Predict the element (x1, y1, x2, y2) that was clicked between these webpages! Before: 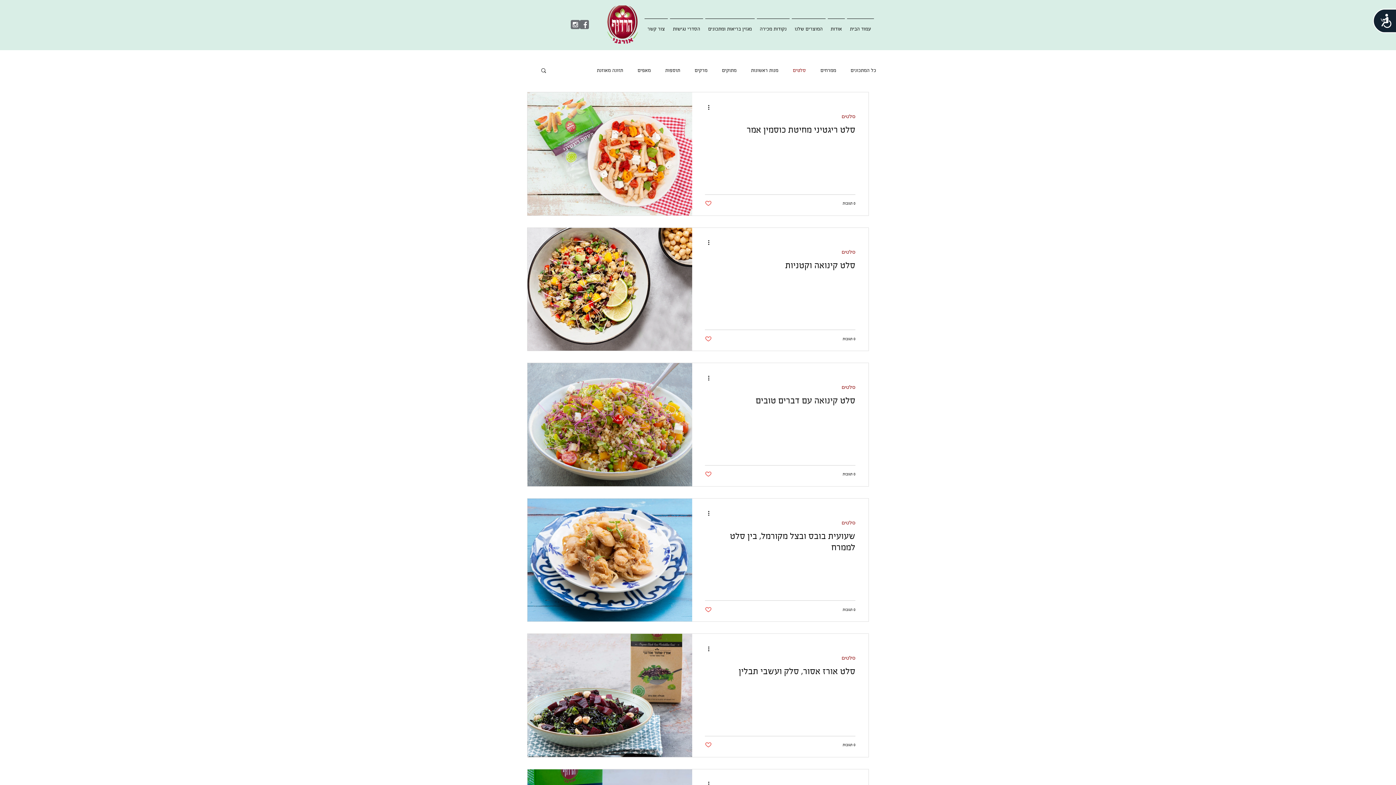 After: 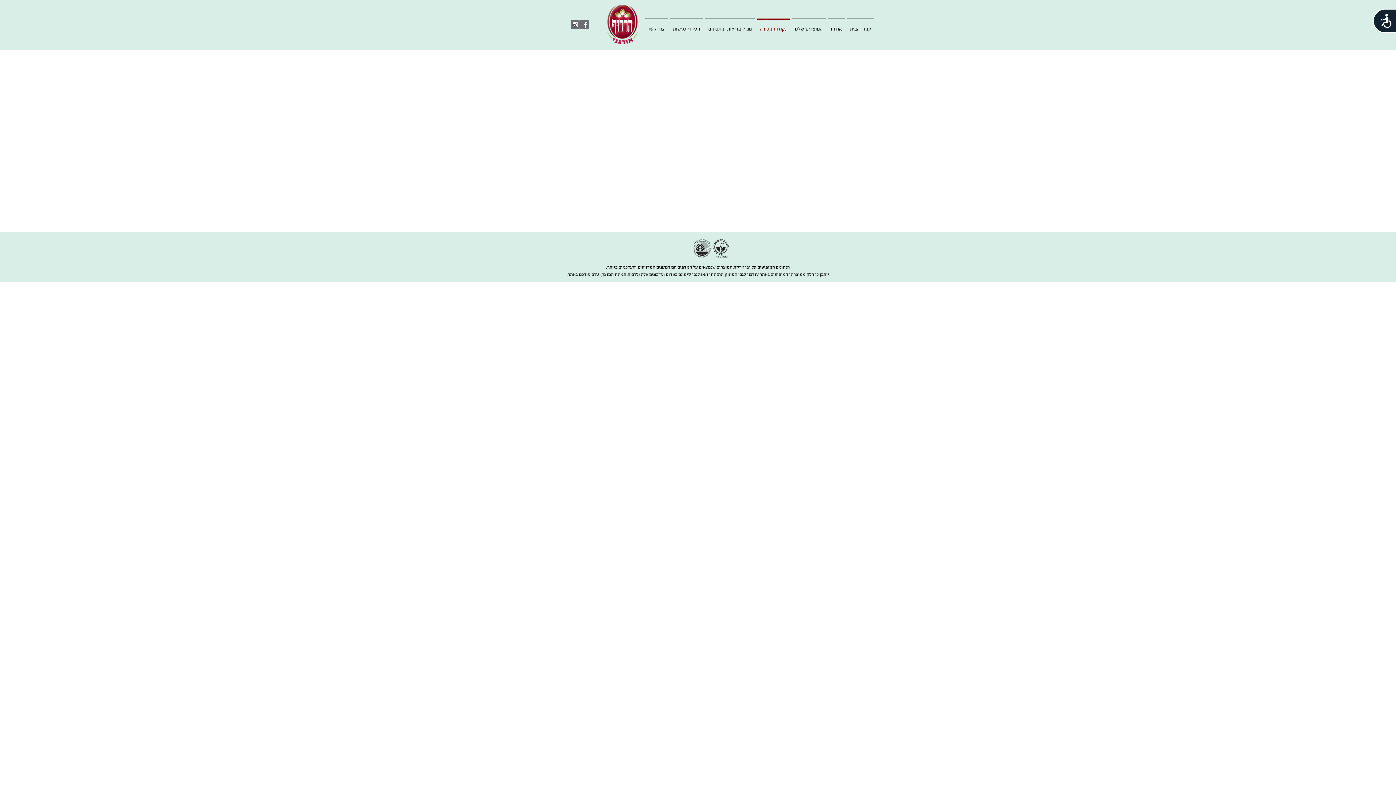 Action: bbox: (756, 18, 790, 33) label: נקודות מכירה